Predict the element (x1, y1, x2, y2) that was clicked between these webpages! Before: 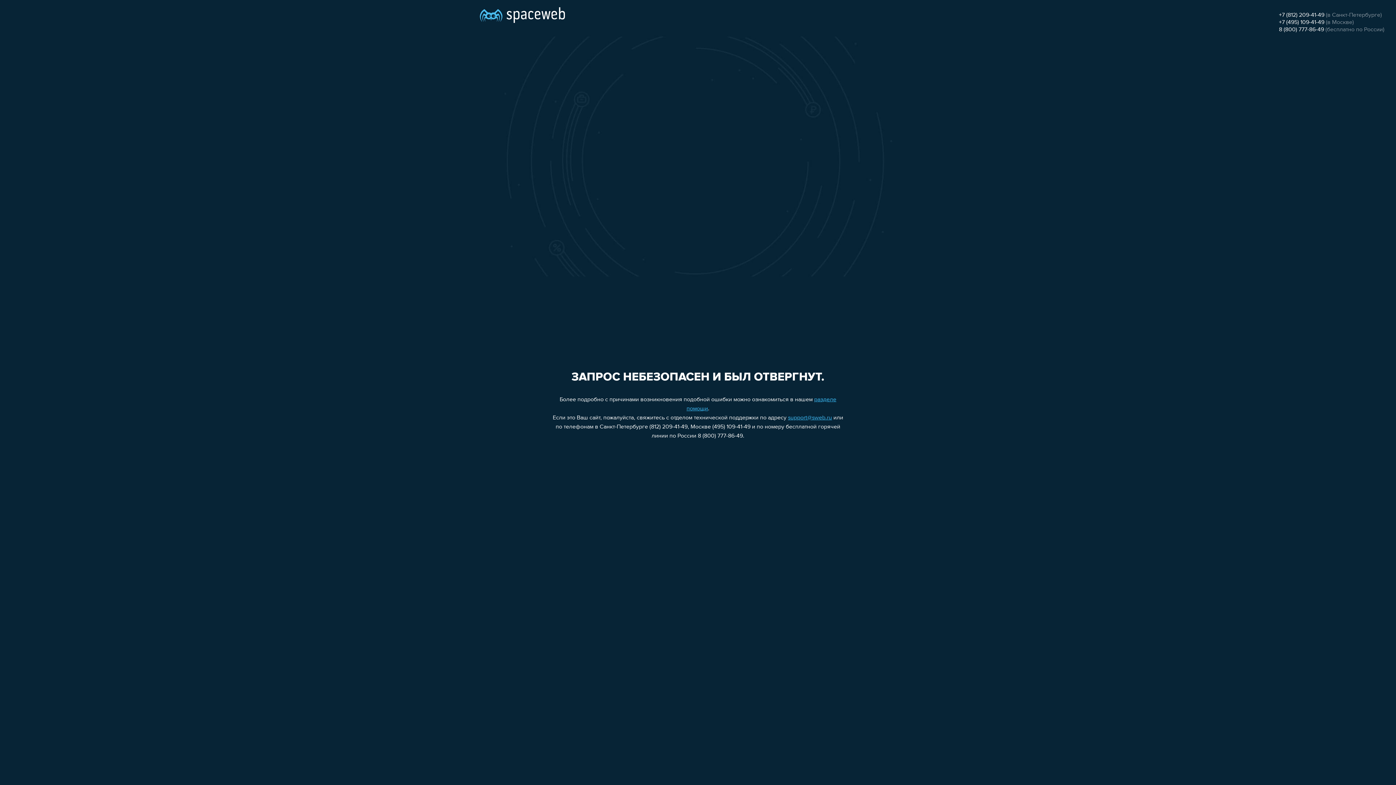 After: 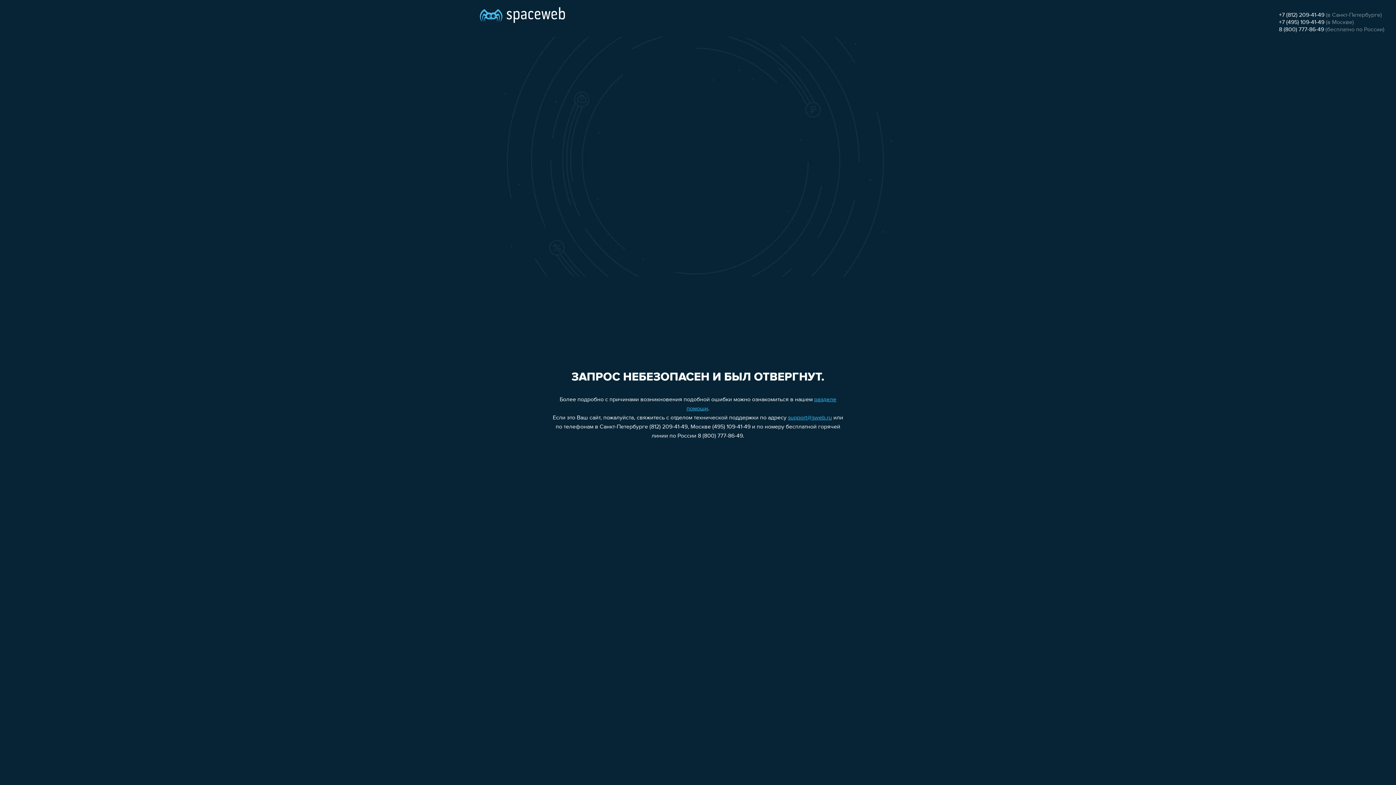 Action: bbox: (1279, 26, 1324, 32) label: 8 (800) 777-86-49